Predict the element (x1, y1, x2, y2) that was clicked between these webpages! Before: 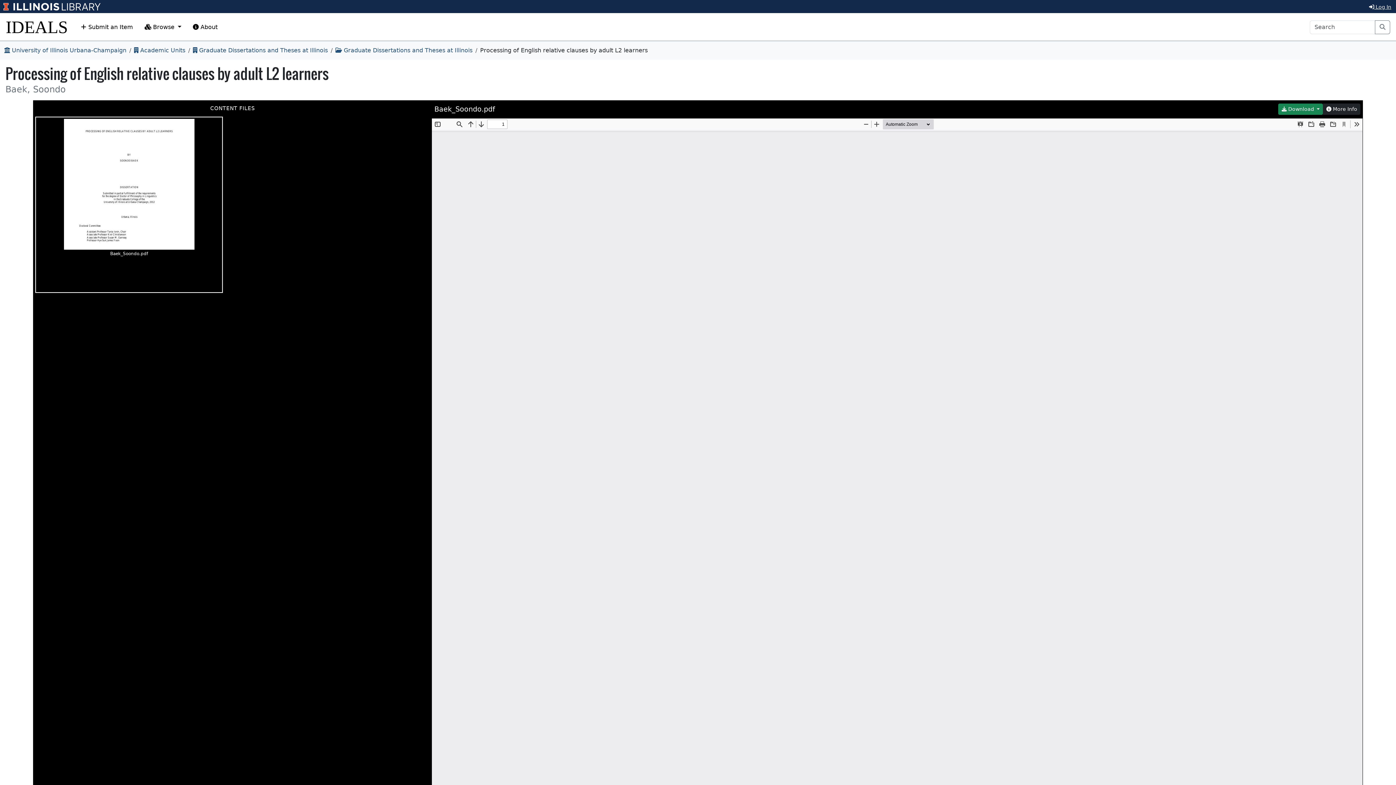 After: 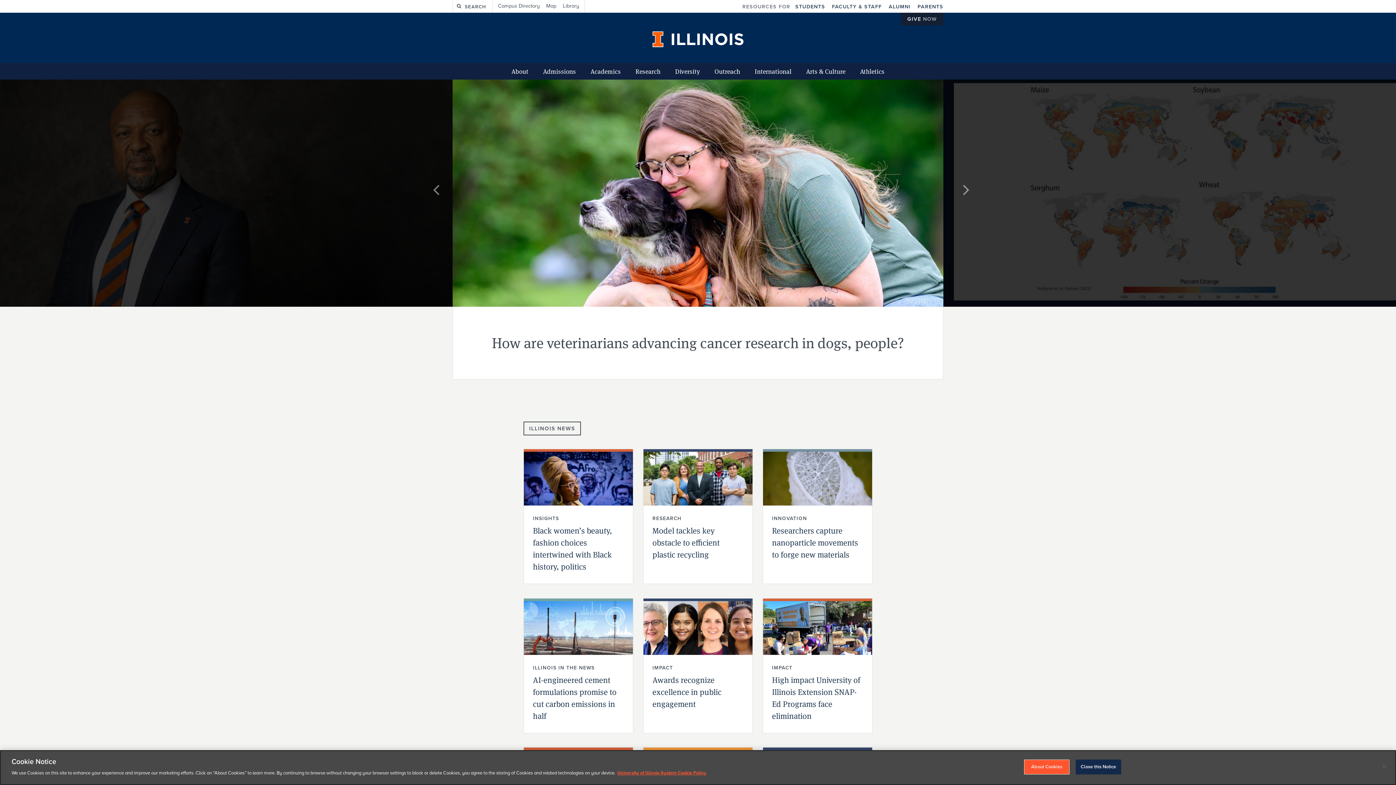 Action: bbox: (0, 2, 13, 10)